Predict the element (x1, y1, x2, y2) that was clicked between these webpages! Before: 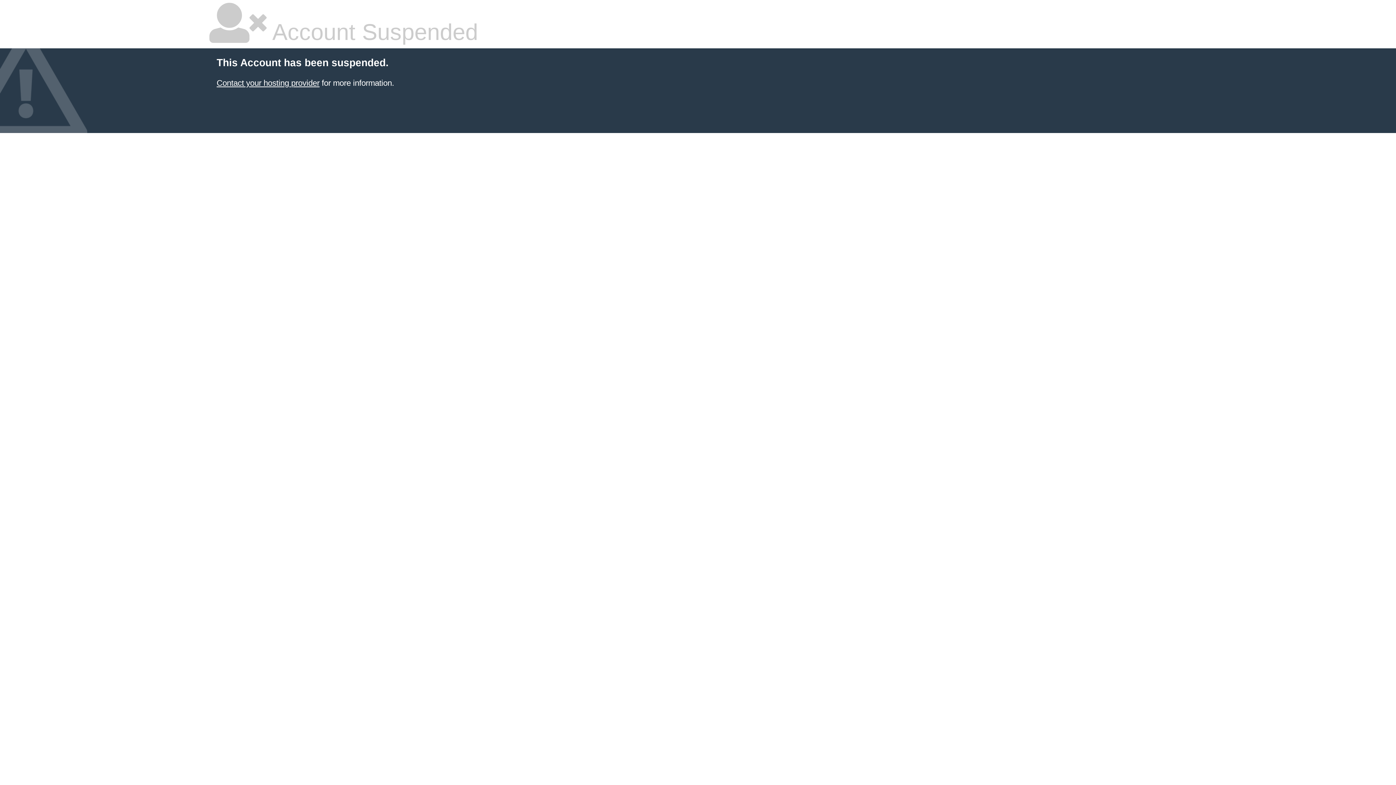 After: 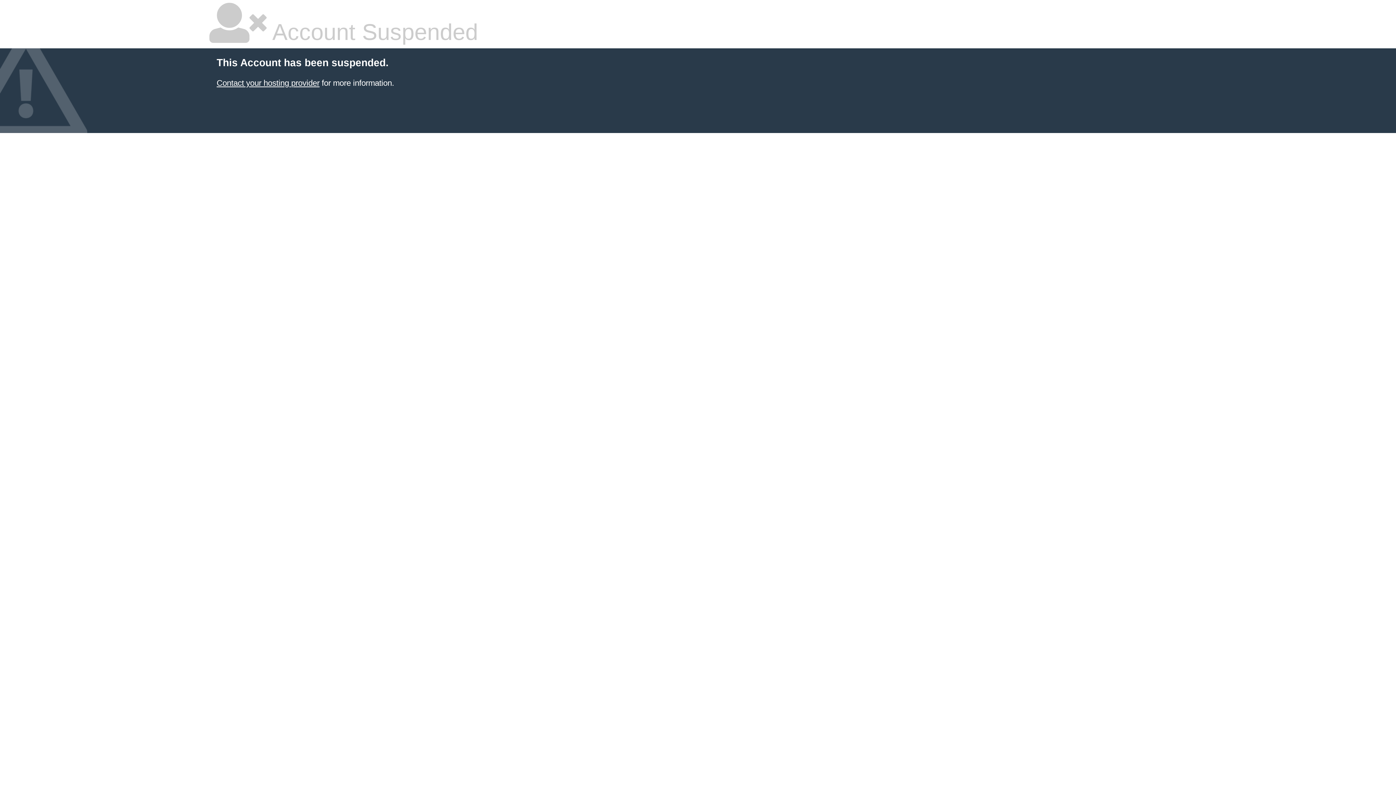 Action: label: Contact your hosting provider bbox: (216, 78, 319, 87)